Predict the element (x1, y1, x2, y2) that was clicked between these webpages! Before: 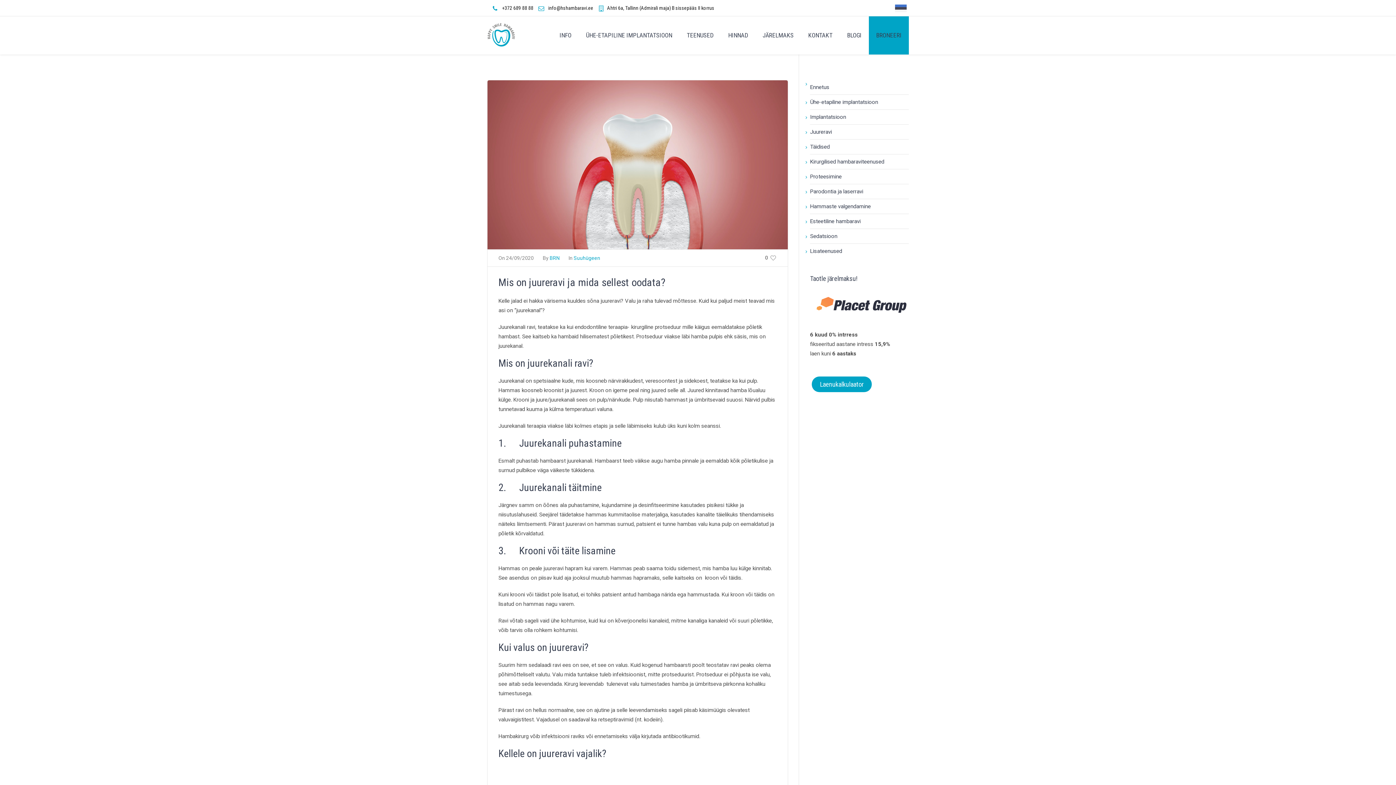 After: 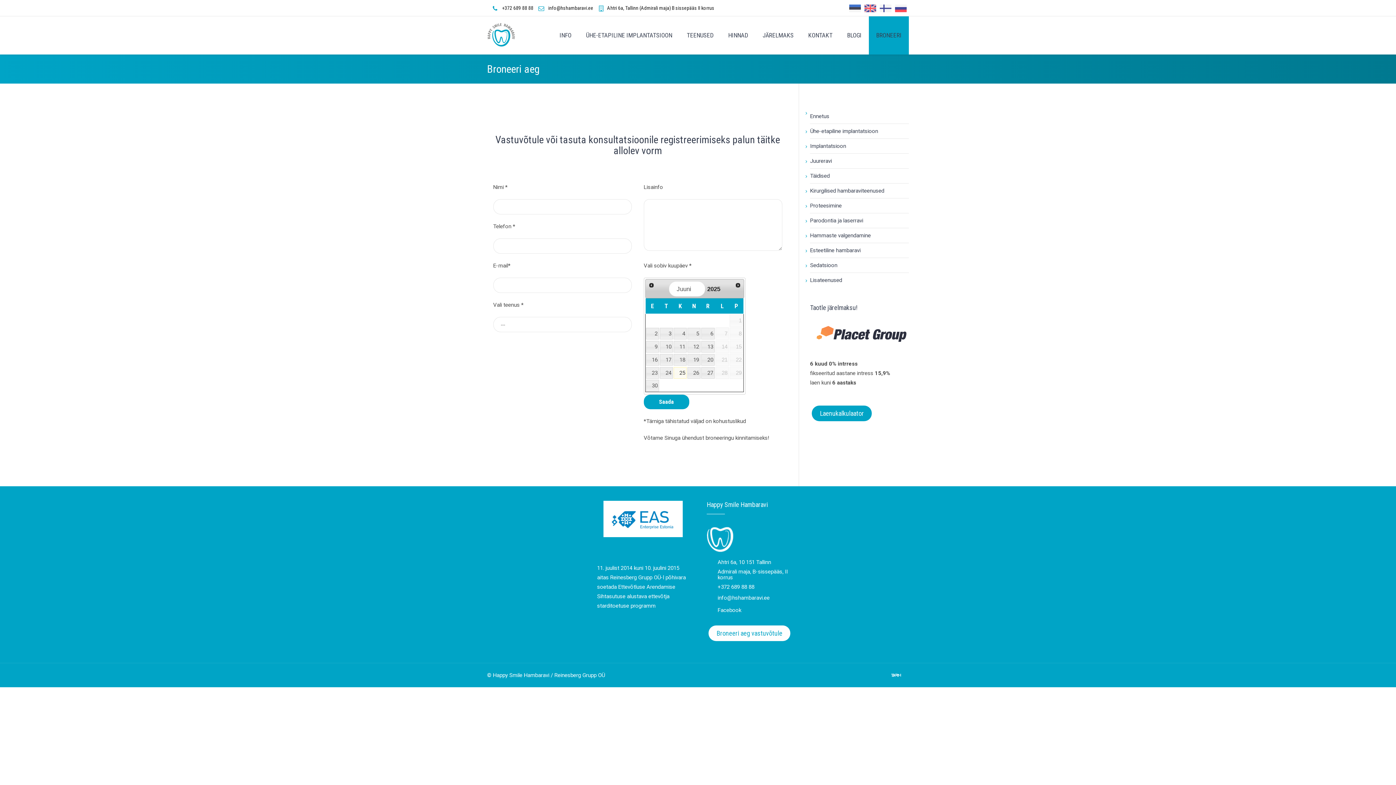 Action: label: BRONEERI bbox: (876, 29, 901, 41)